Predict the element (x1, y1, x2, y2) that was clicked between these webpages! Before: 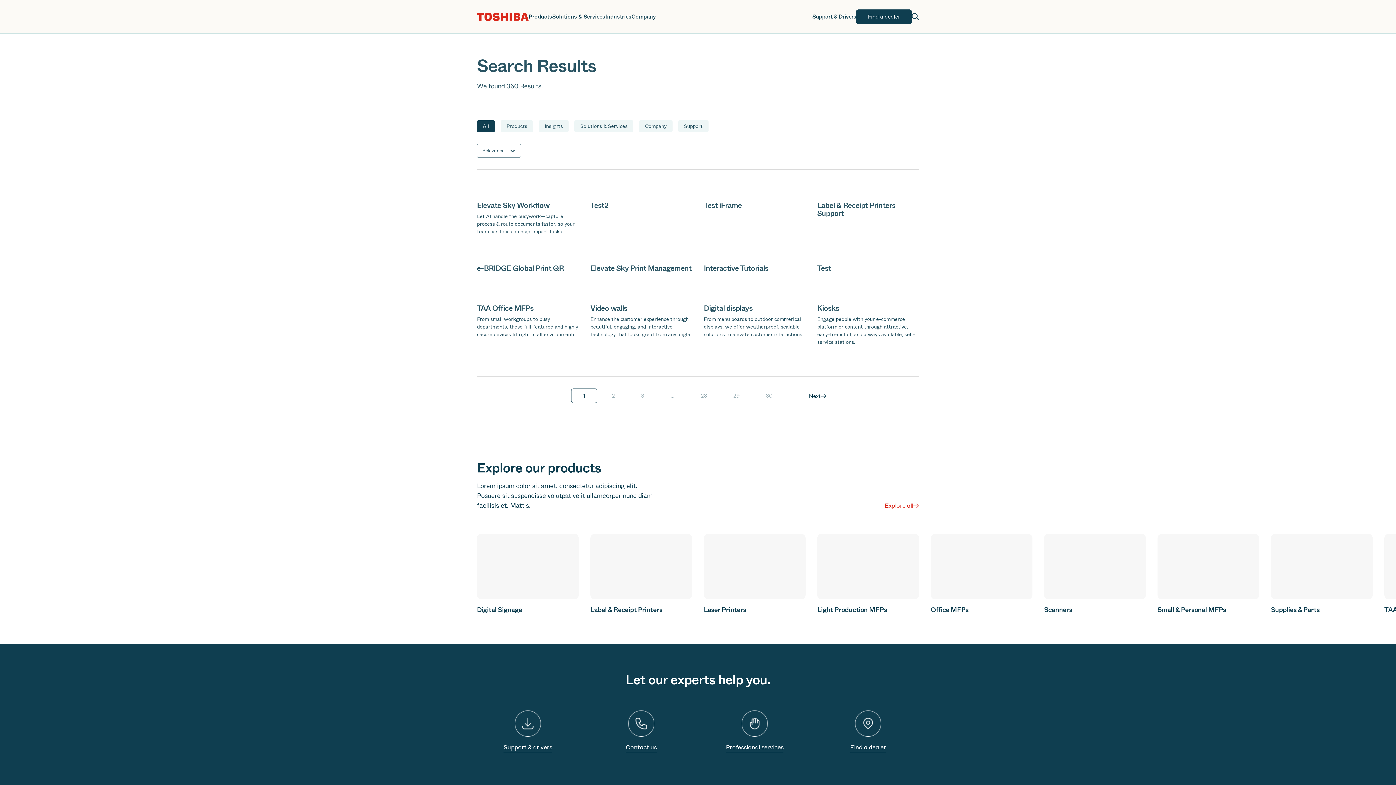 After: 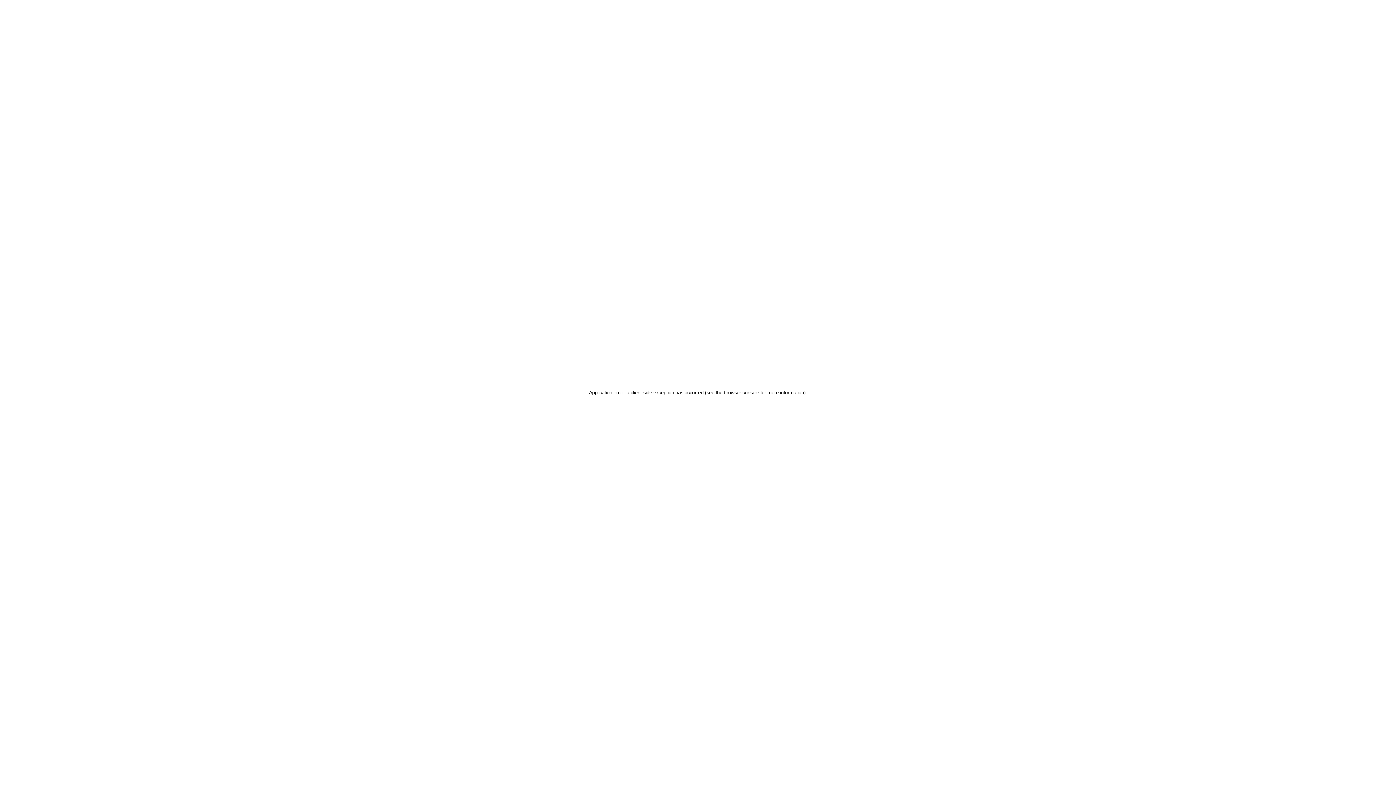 Action: bbox: (817, 296, 919, 346) label: Kiosks
Engage people with your e-commerce platform or content through attractive, easy-to-install, and always available, self-service stations.